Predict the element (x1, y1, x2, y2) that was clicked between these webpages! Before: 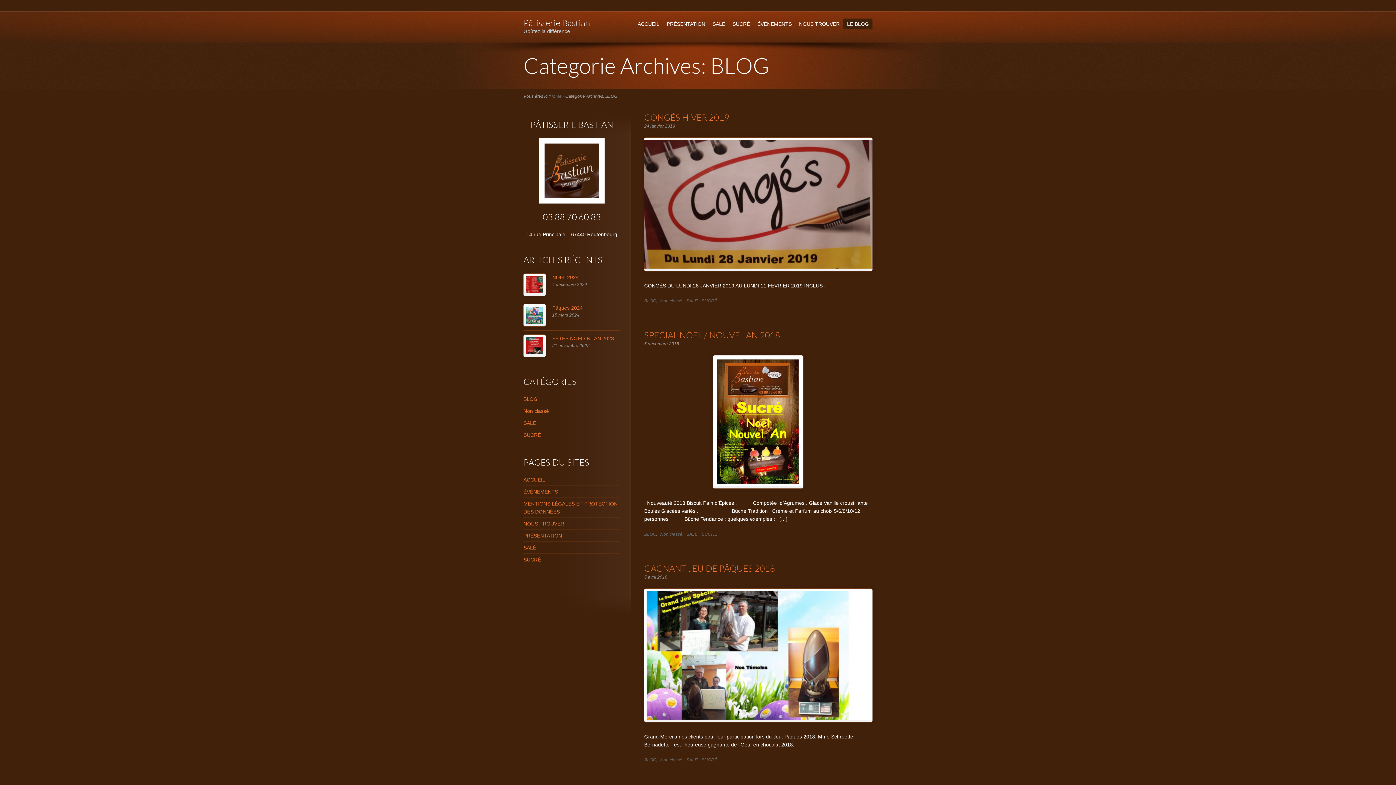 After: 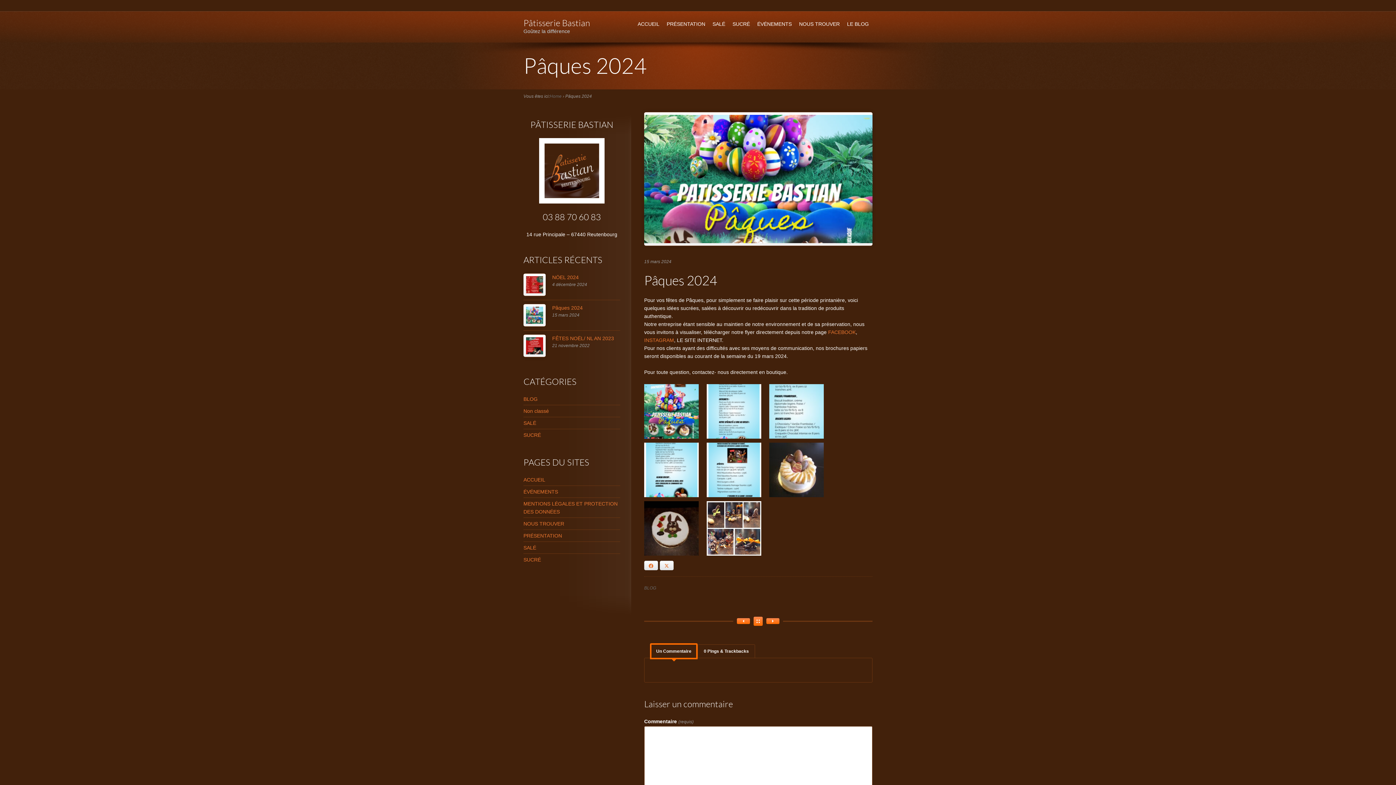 Action: bbox: (523, 304, 545, 326)